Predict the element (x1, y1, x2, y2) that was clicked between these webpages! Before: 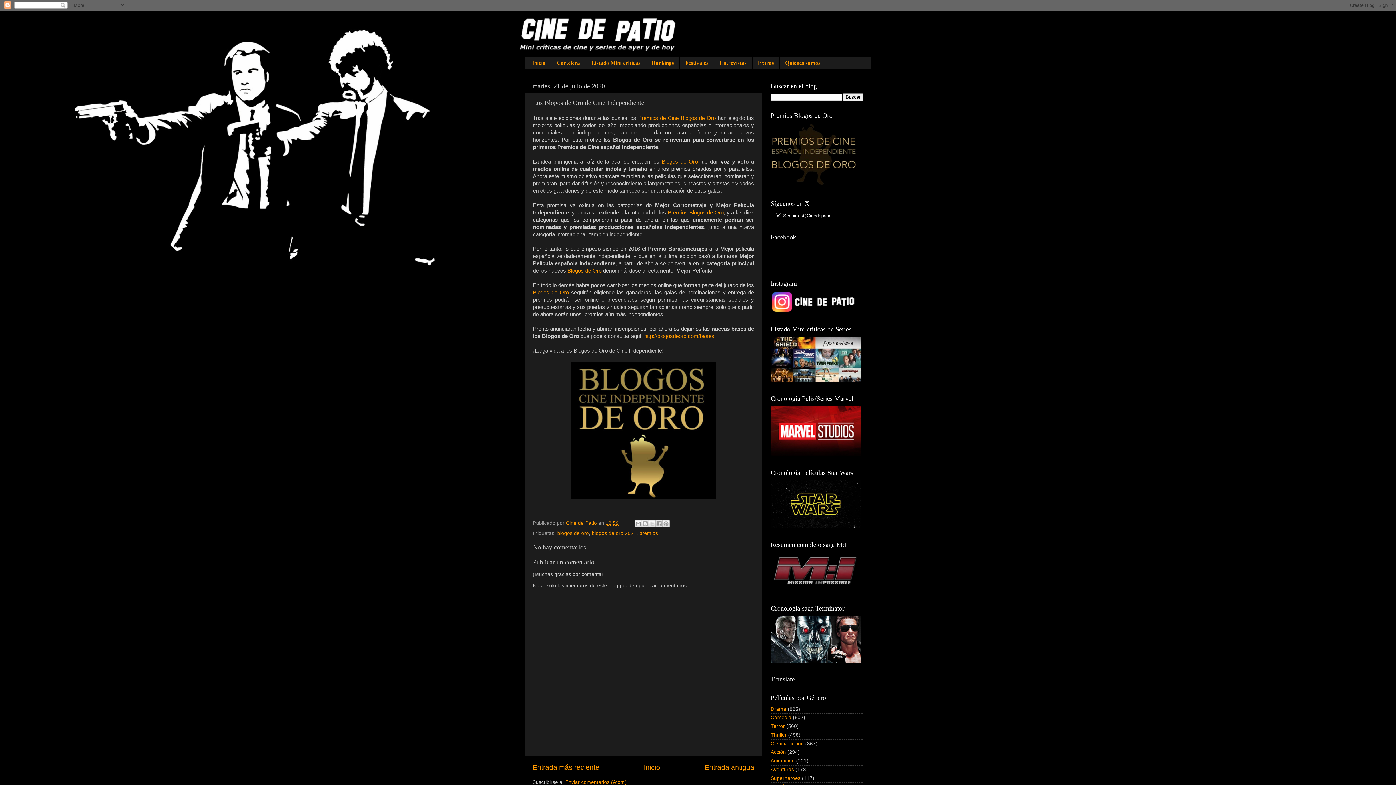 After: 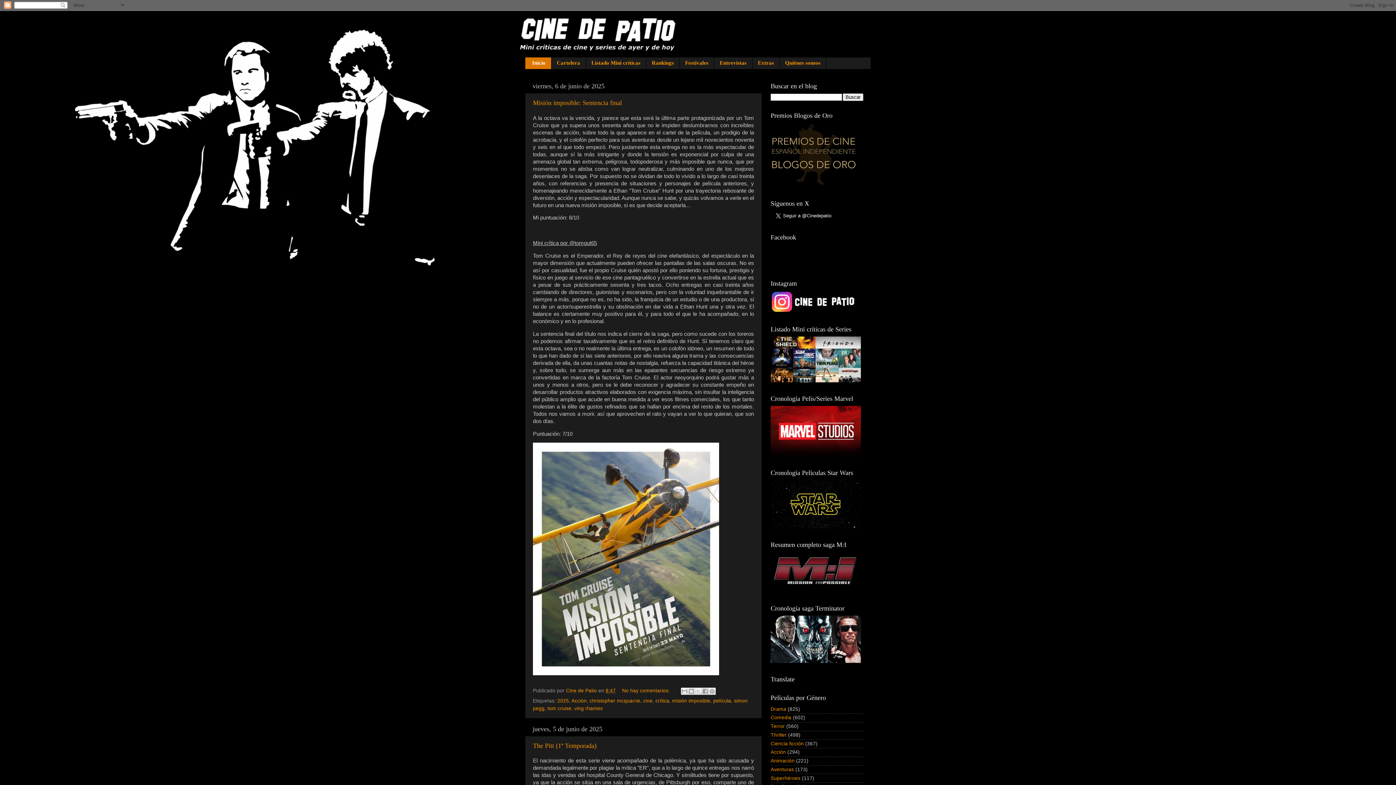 Action: label: Inicio bbox: (525, 57, 551, 69)